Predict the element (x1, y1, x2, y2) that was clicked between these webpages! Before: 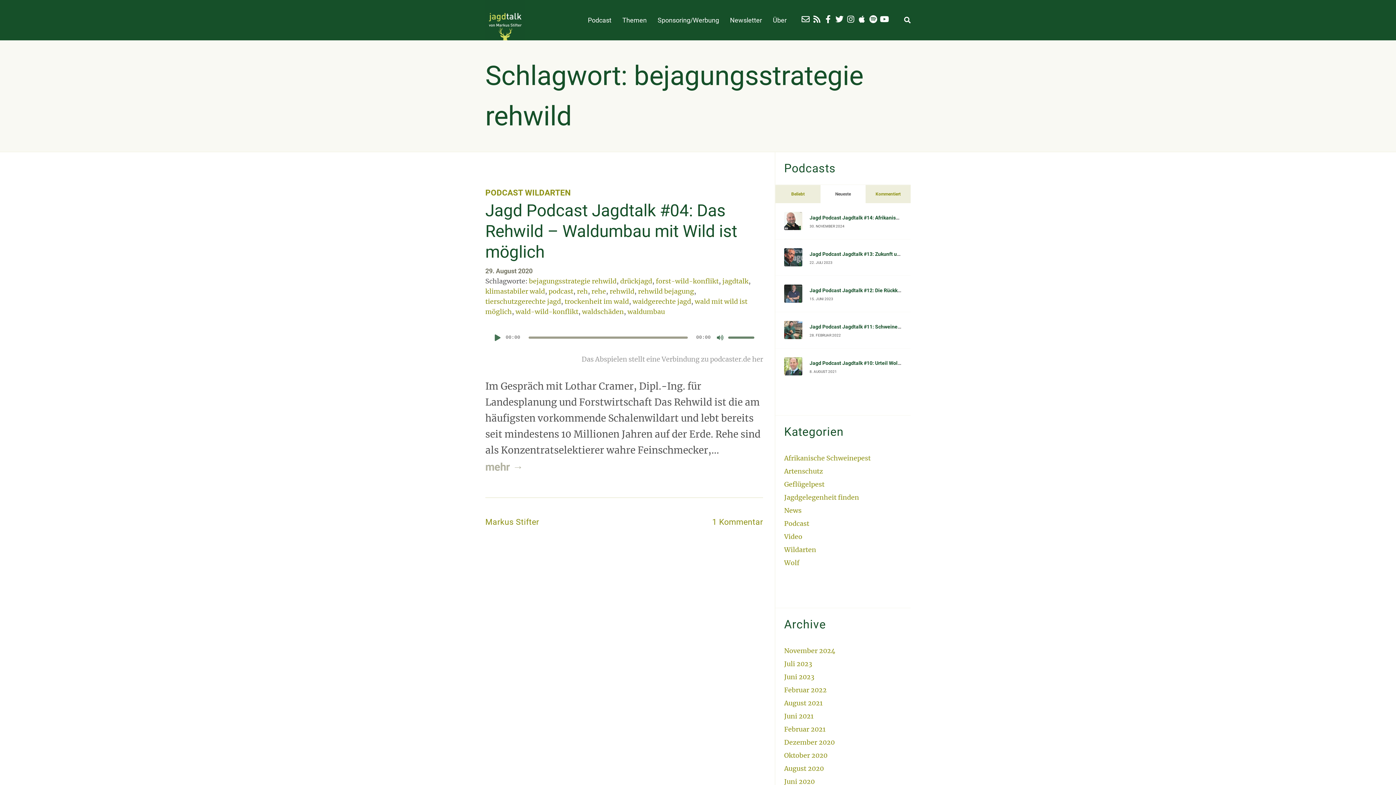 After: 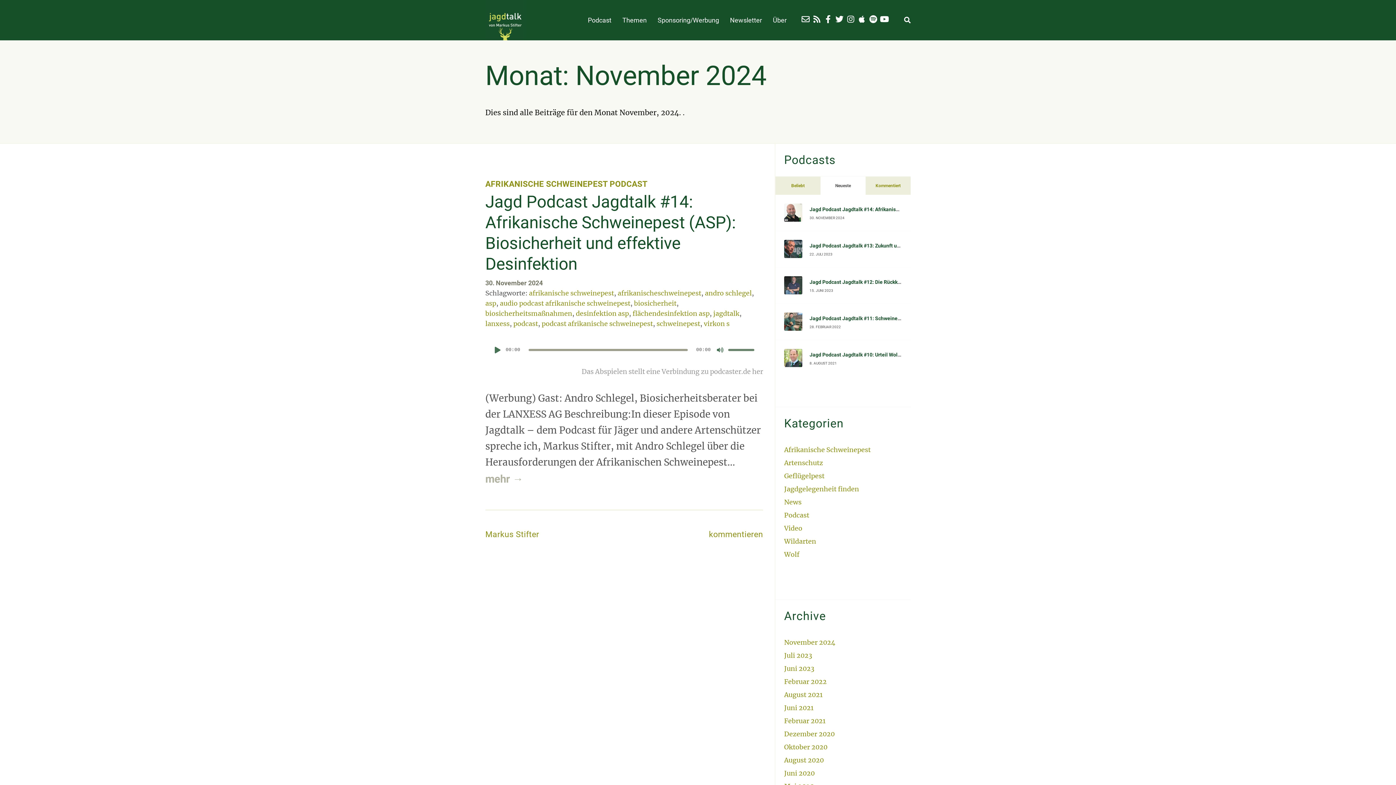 Action: label: November 2024 bbox: (784, 641, 835, 661)